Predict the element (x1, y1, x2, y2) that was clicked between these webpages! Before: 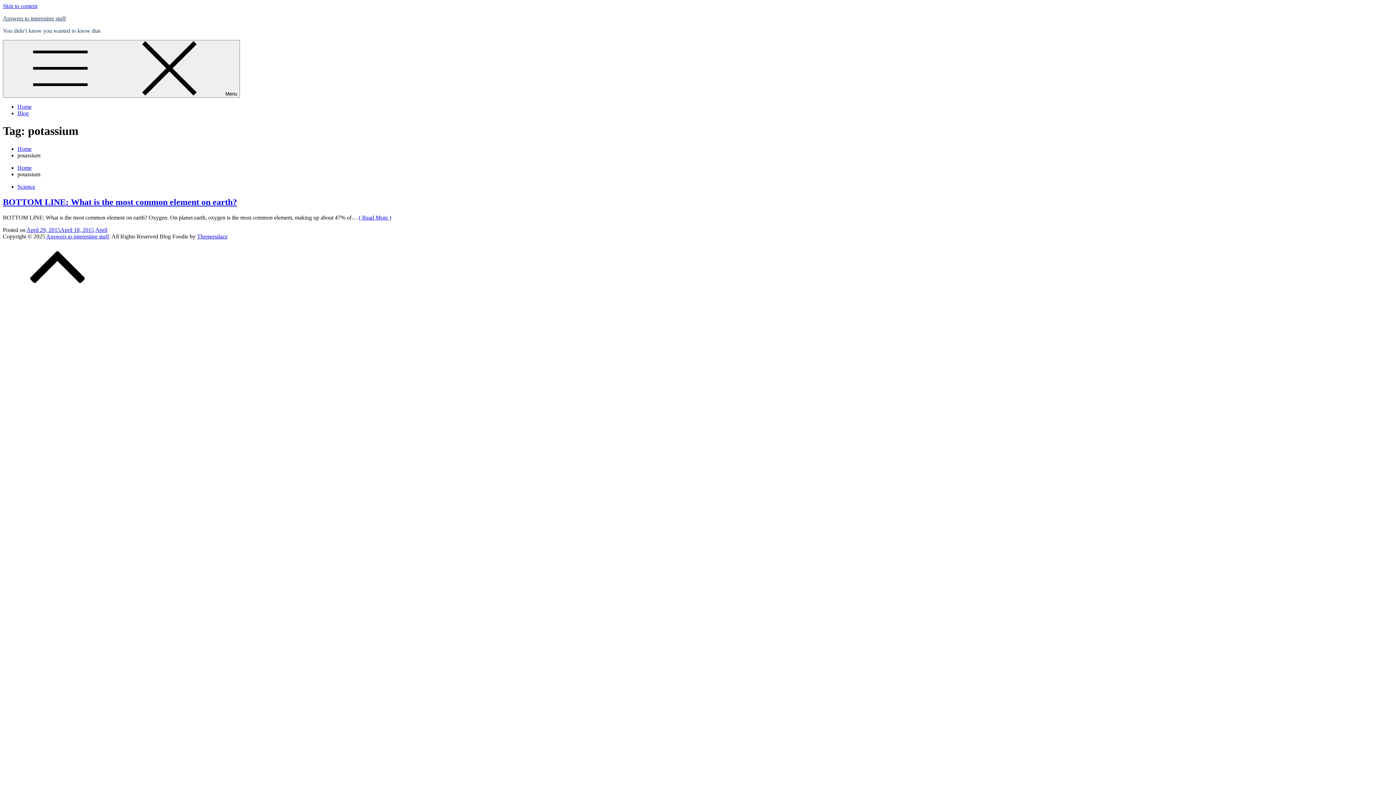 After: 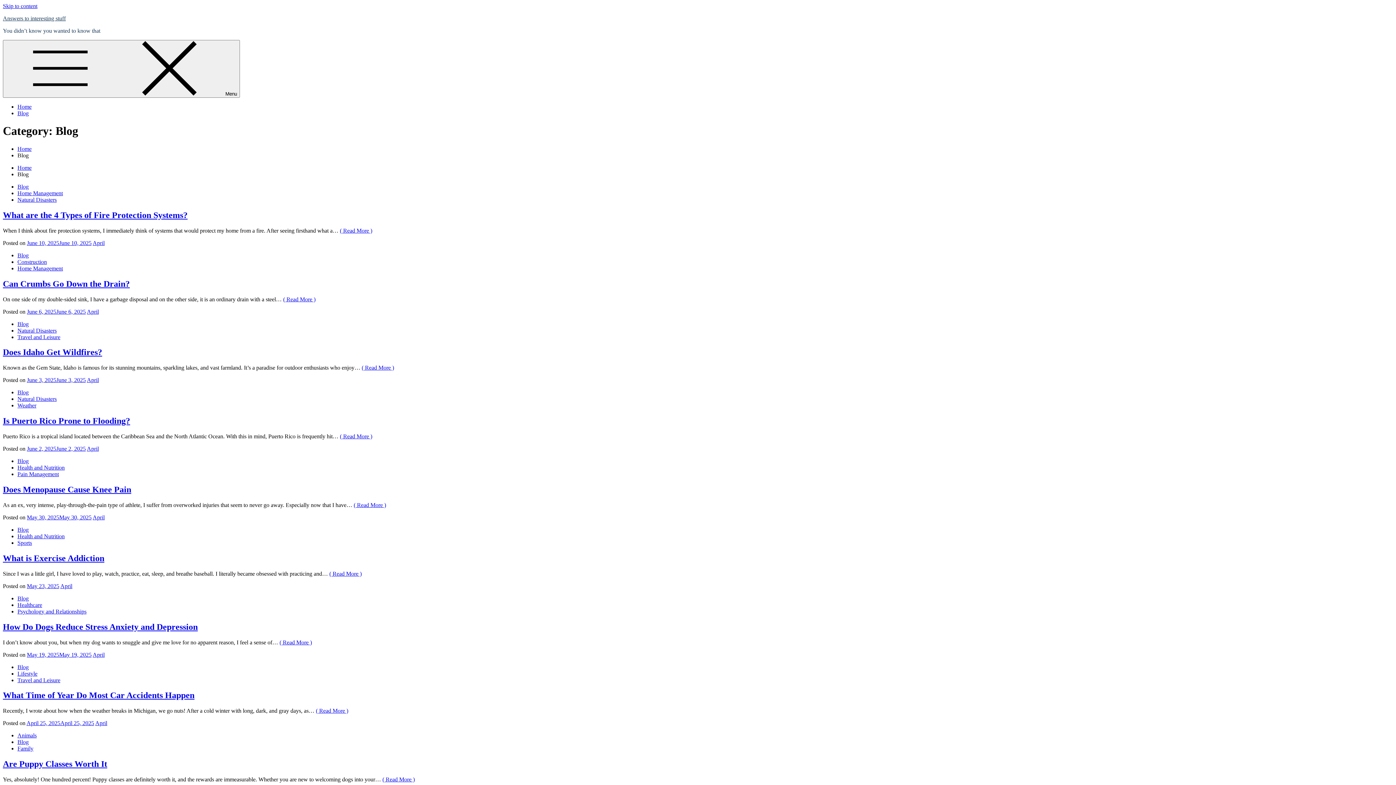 Action: bbox: (17, 110, 28, 116) label: Blog